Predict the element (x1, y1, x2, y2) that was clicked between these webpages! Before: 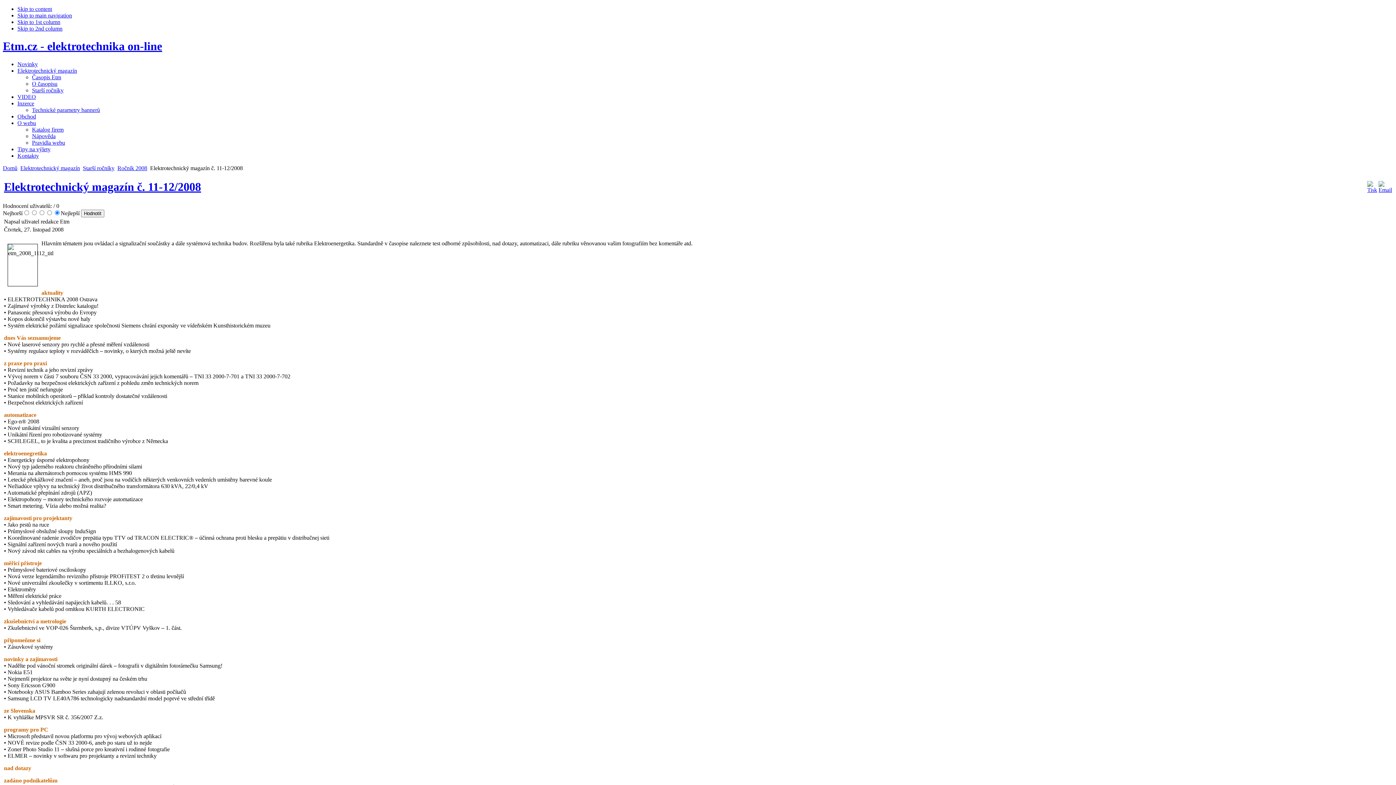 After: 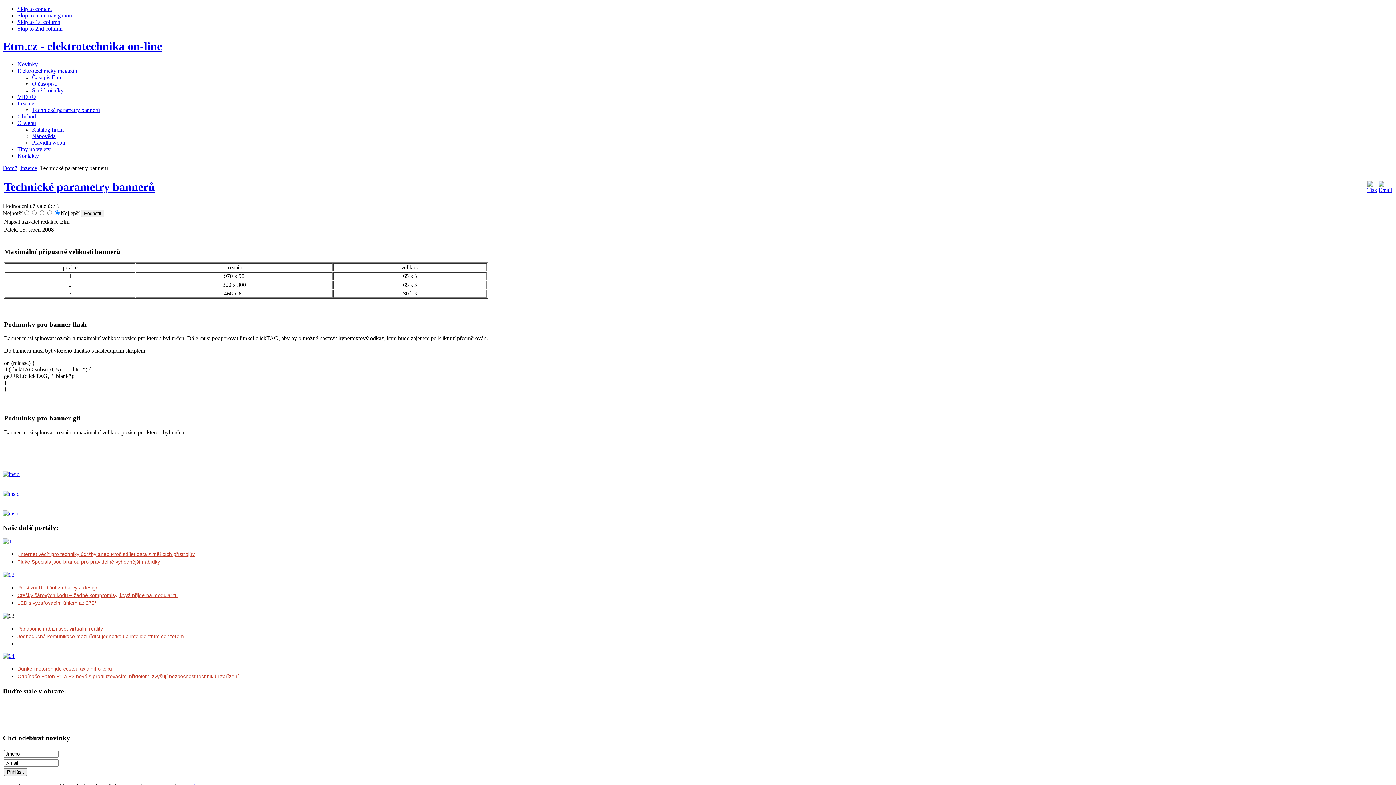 Action: label: Technické parametry bannerů bbox: (32, 106, 100, 113)